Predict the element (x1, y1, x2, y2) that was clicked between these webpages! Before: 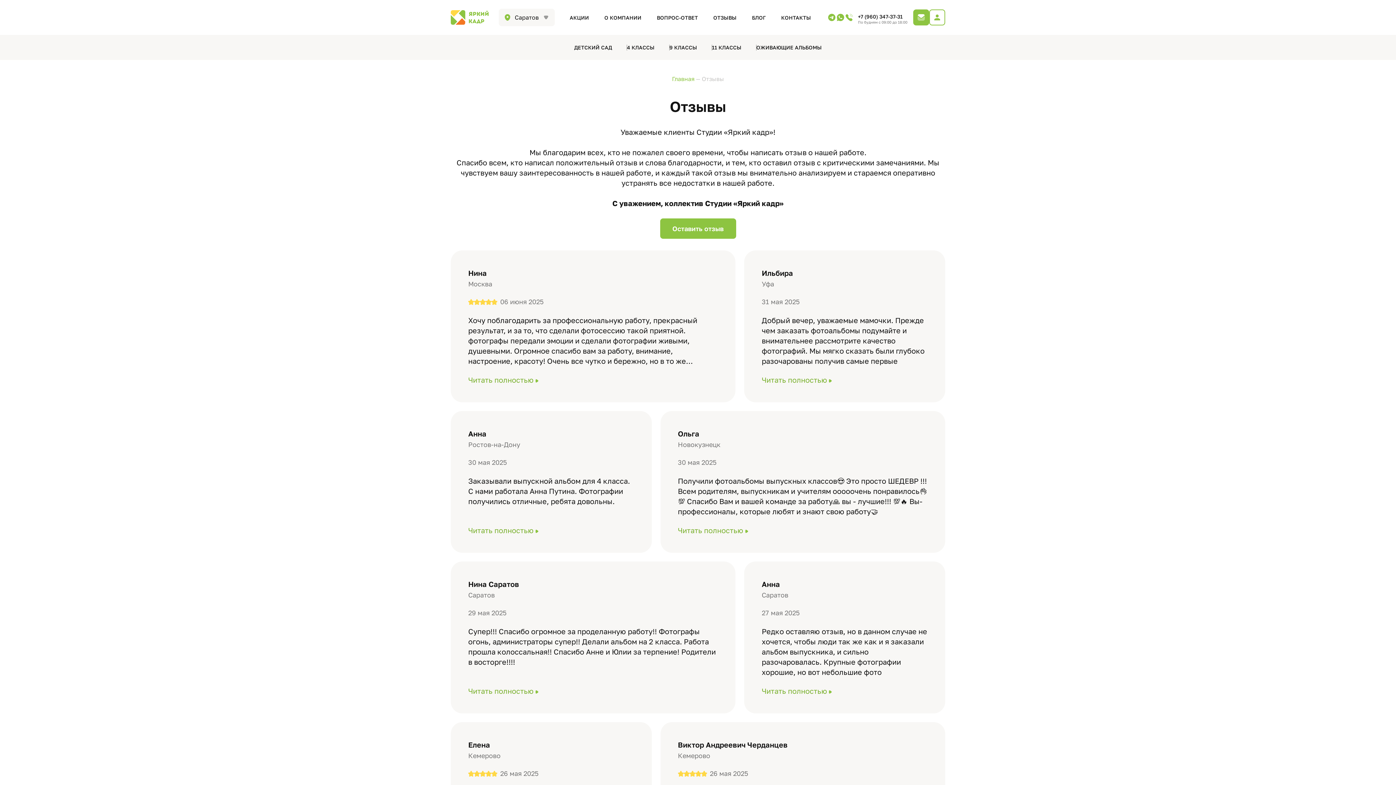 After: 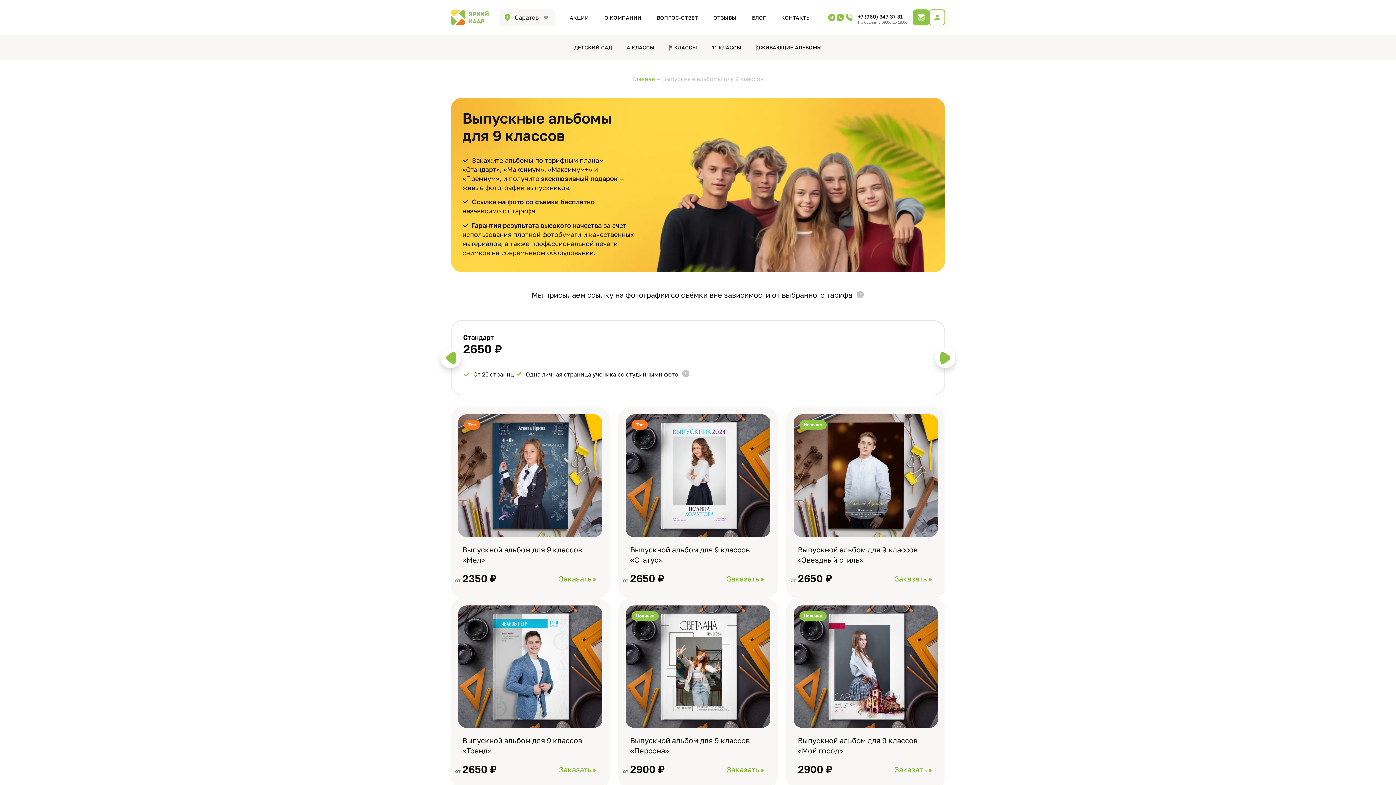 Action: bbox: (669, 43, 697, 51) label: 9 КЛАССЫ